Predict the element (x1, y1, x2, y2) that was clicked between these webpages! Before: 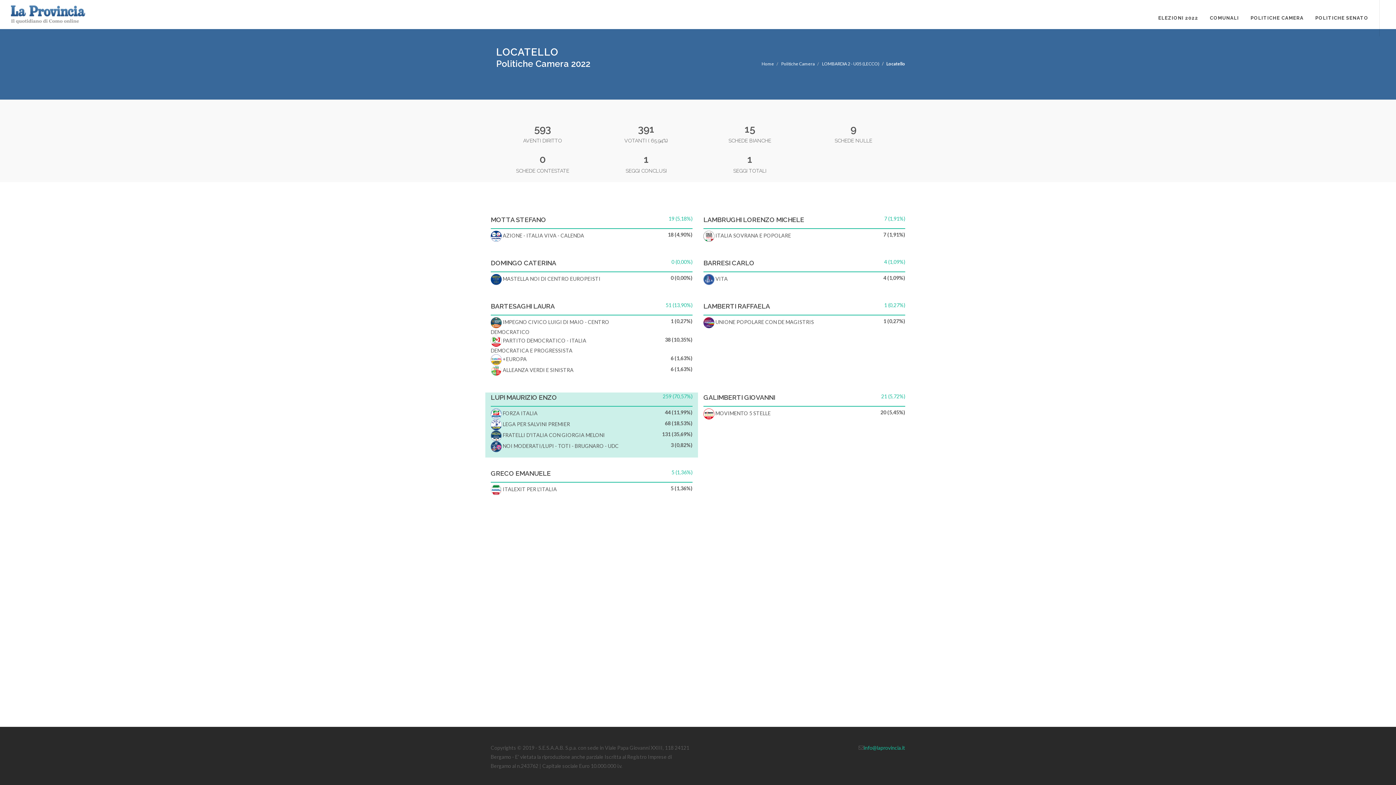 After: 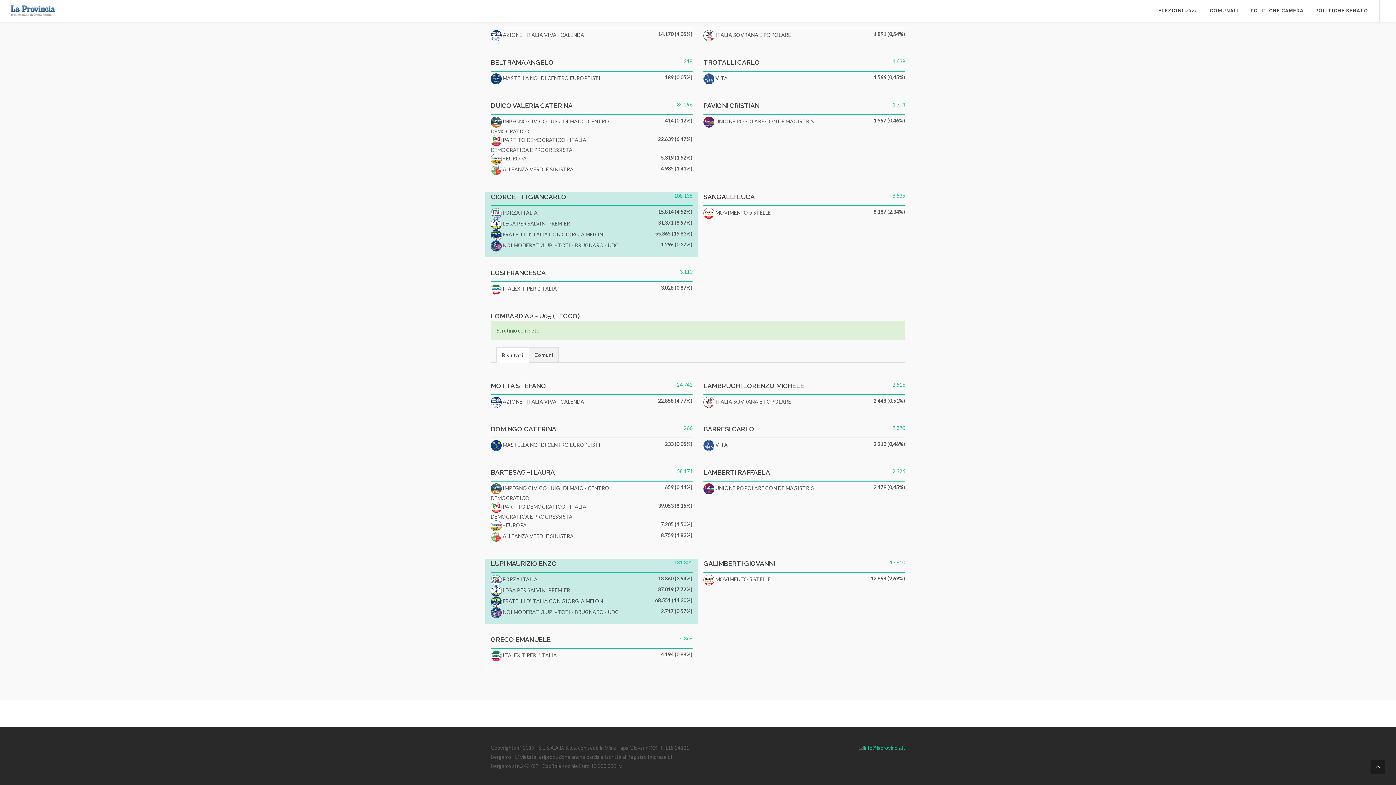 Action: bbox: (822, 61, 879, 66) label: LOMBARDIA 2 - U05 (LECCO)